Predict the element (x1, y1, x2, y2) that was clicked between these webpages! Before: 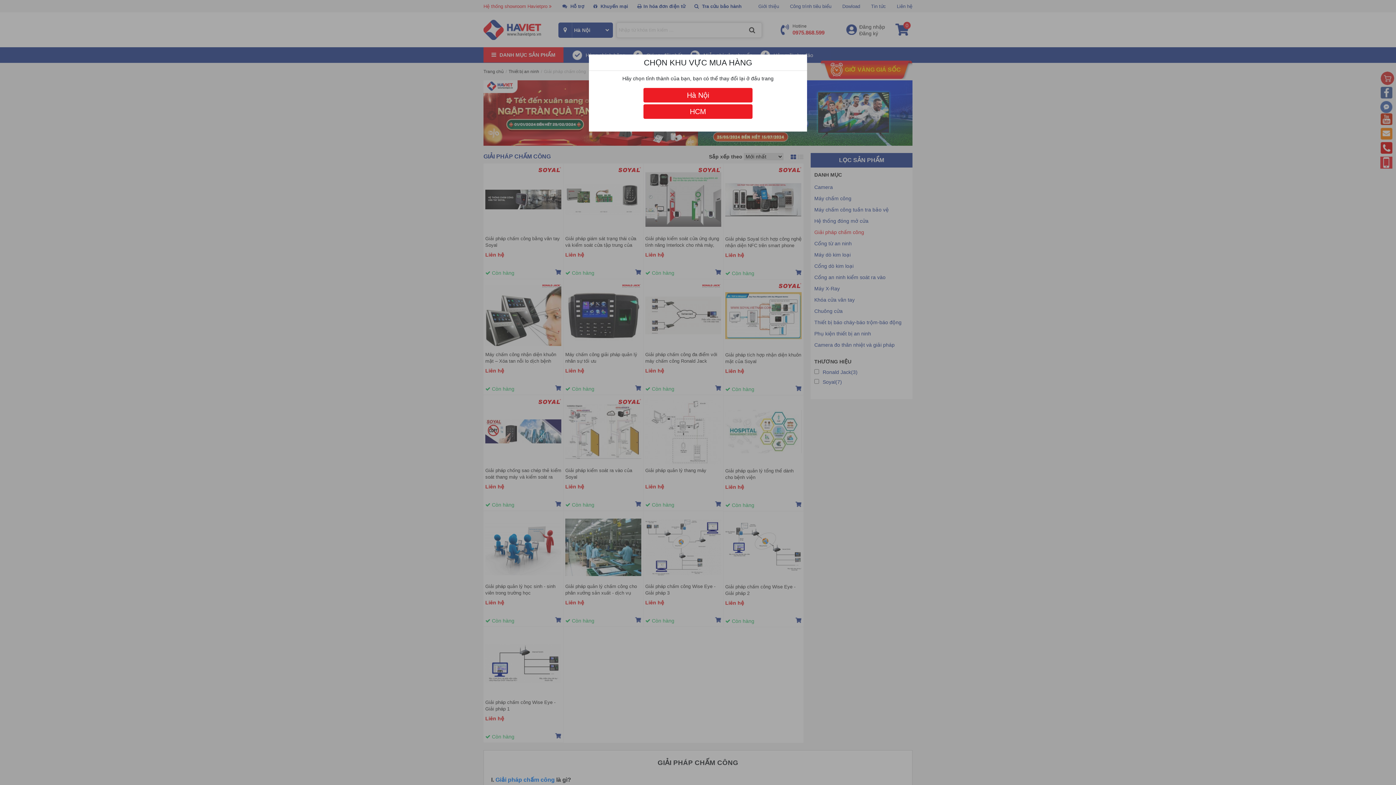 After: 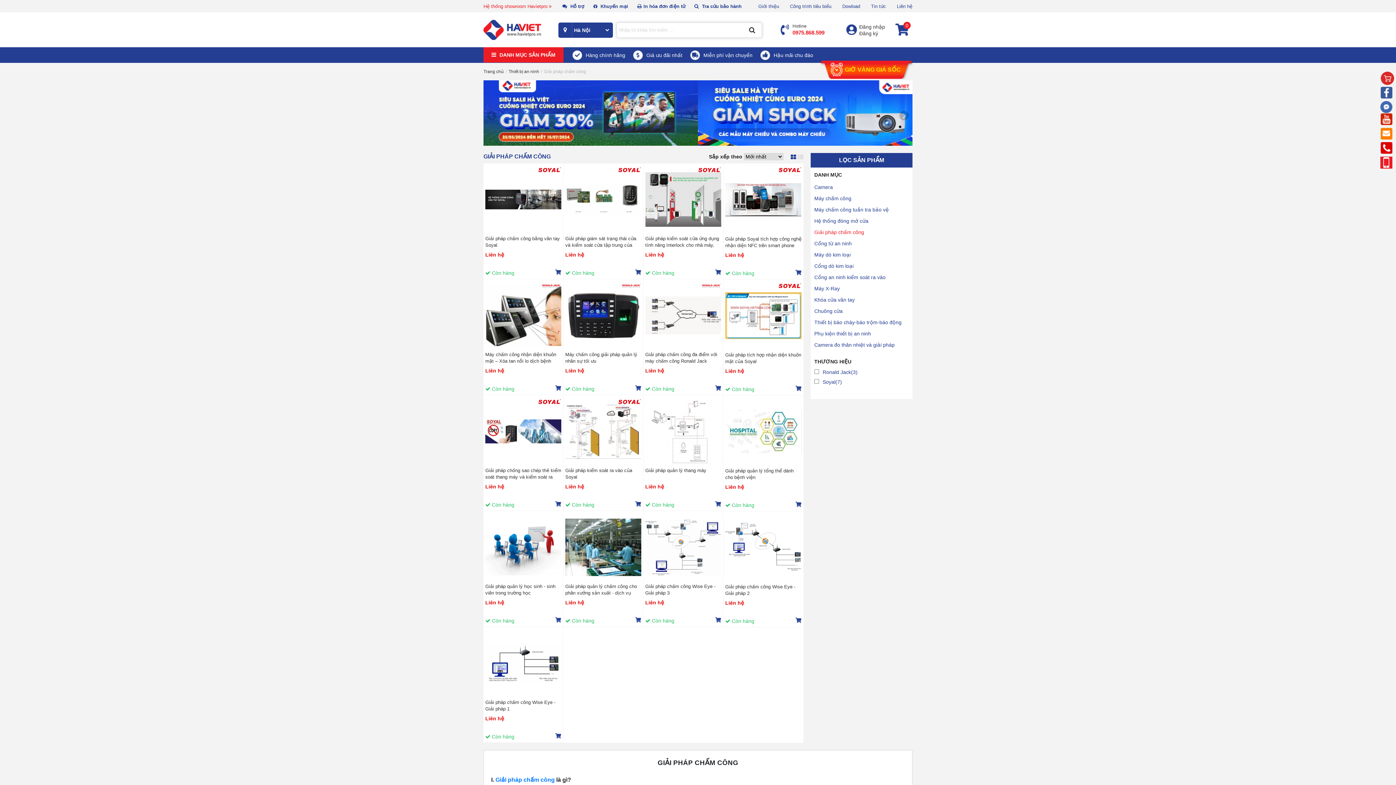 Action: bbox: (643, 88, 752, 102) label: Hà Nội